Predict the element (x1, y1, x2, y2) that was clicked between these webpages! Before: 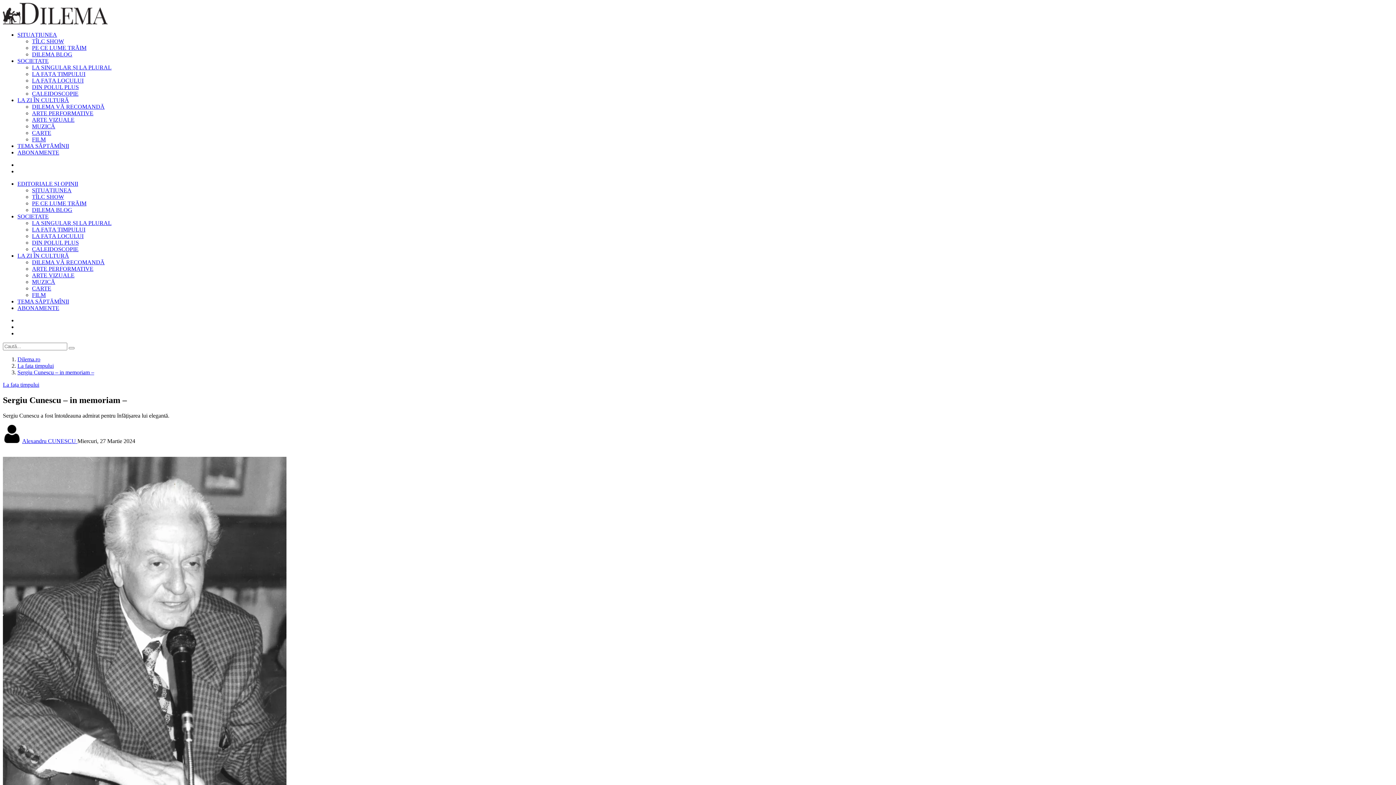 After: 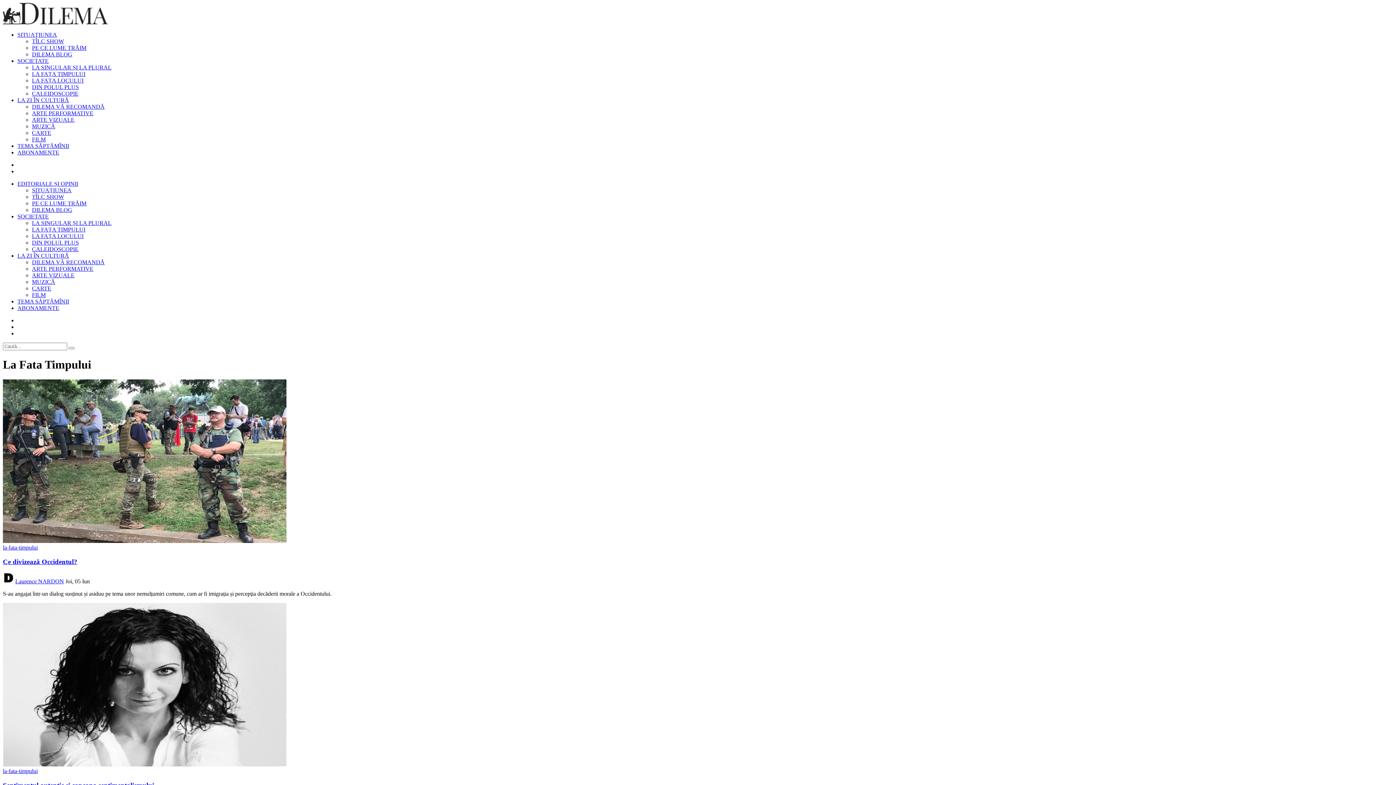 Action: label: La fața timpului bbox: (2, 381, 39, 388)